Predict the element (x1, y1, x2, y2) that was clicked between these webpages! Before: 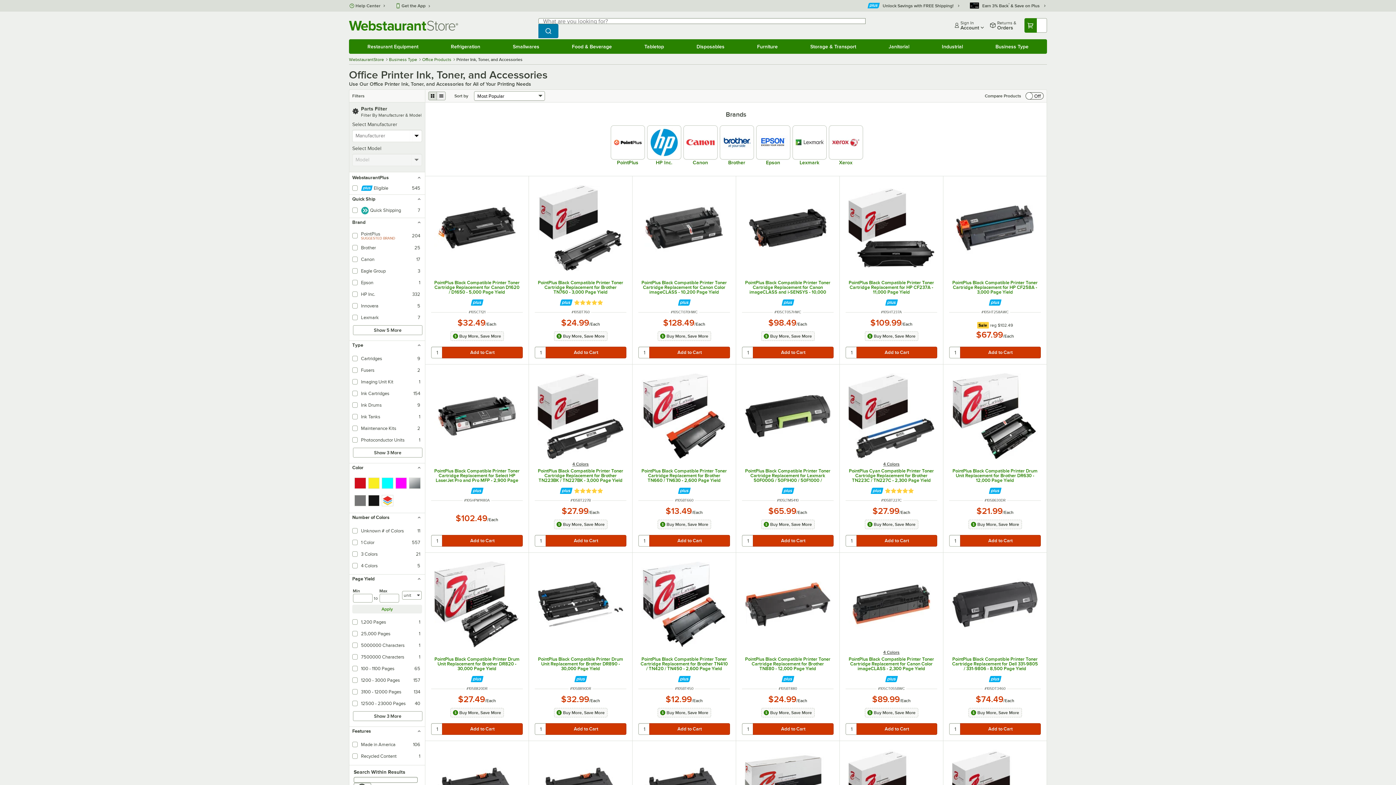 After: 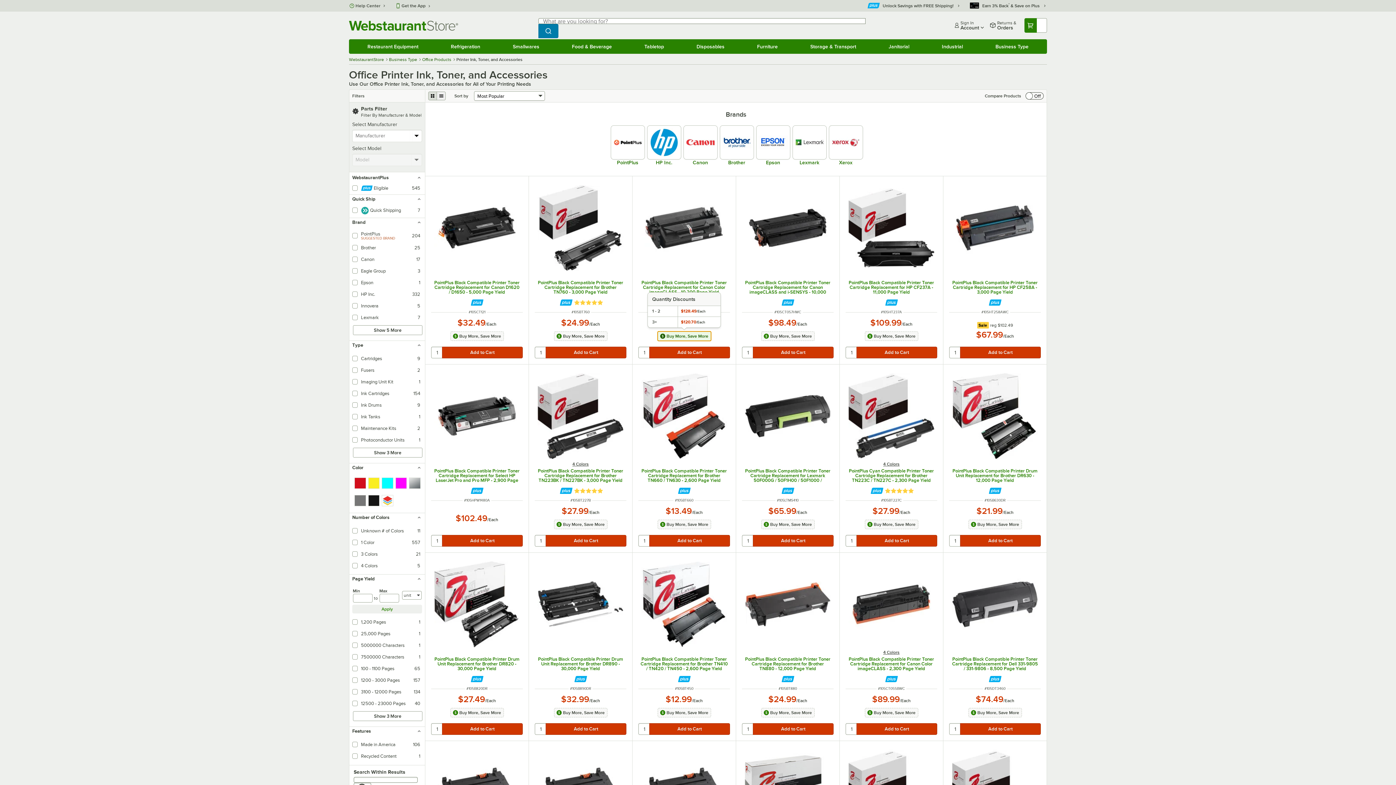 Action: label: Buy More, Save More bbox: (657, 331, 711, 341)